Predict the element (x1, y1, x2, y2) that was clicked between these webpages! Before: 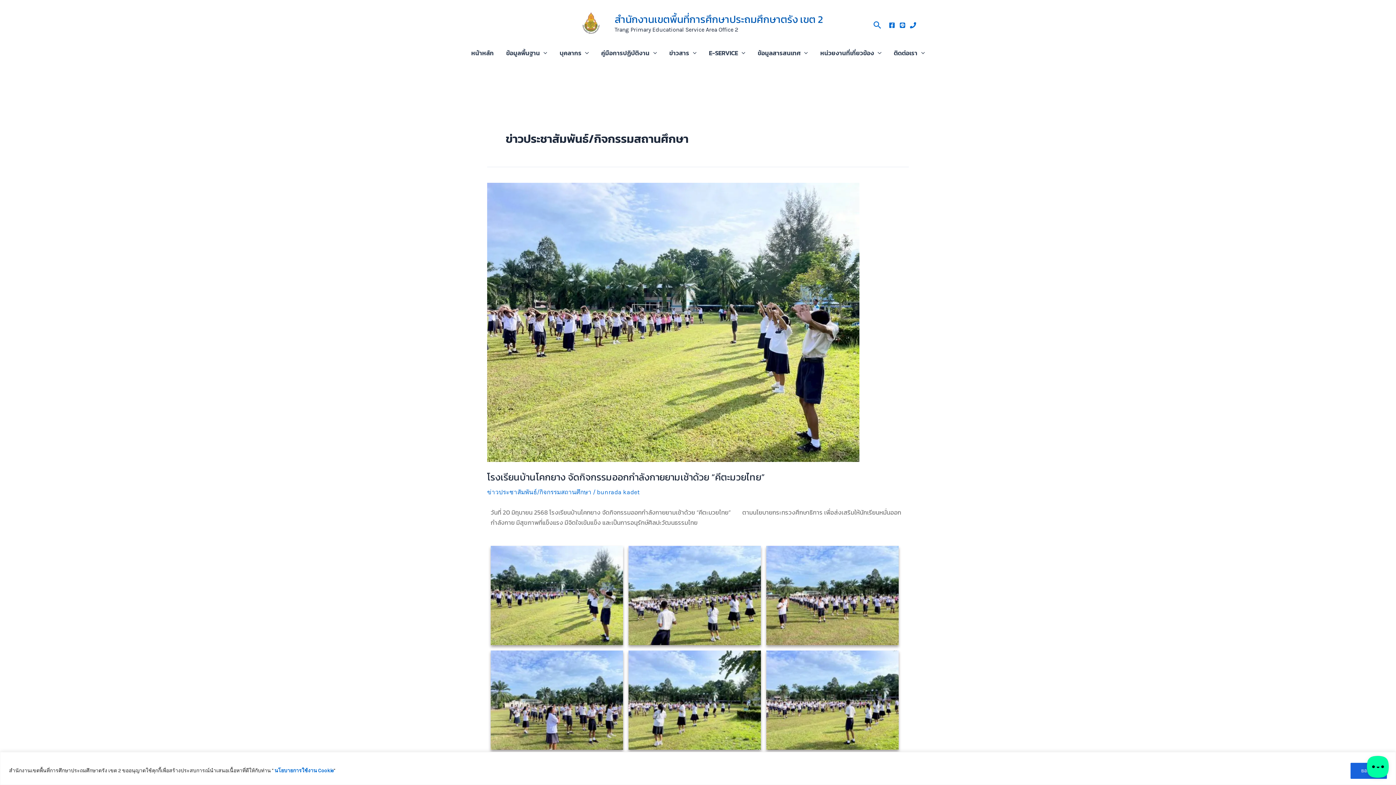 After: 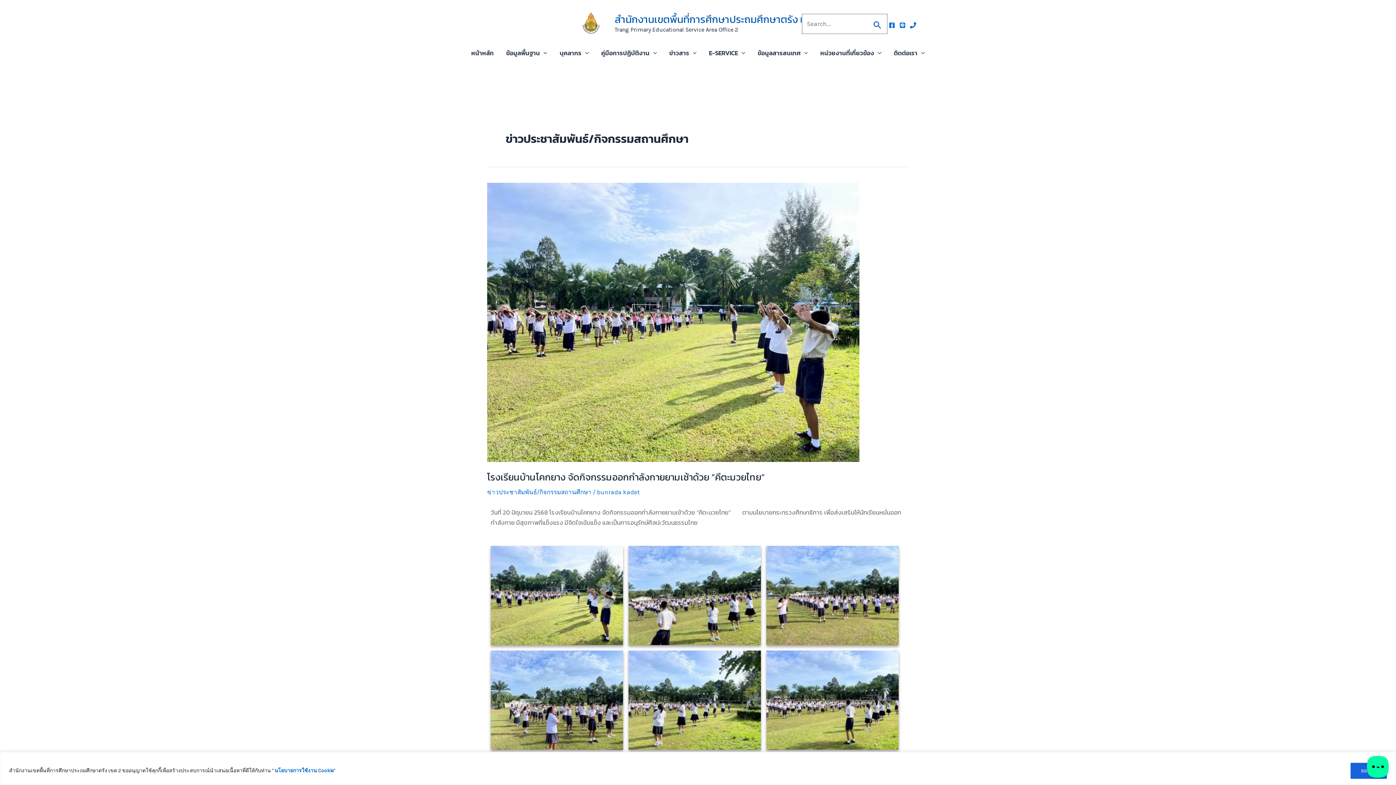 Action: label: Search button bbox: (873, 18, 881, 29)